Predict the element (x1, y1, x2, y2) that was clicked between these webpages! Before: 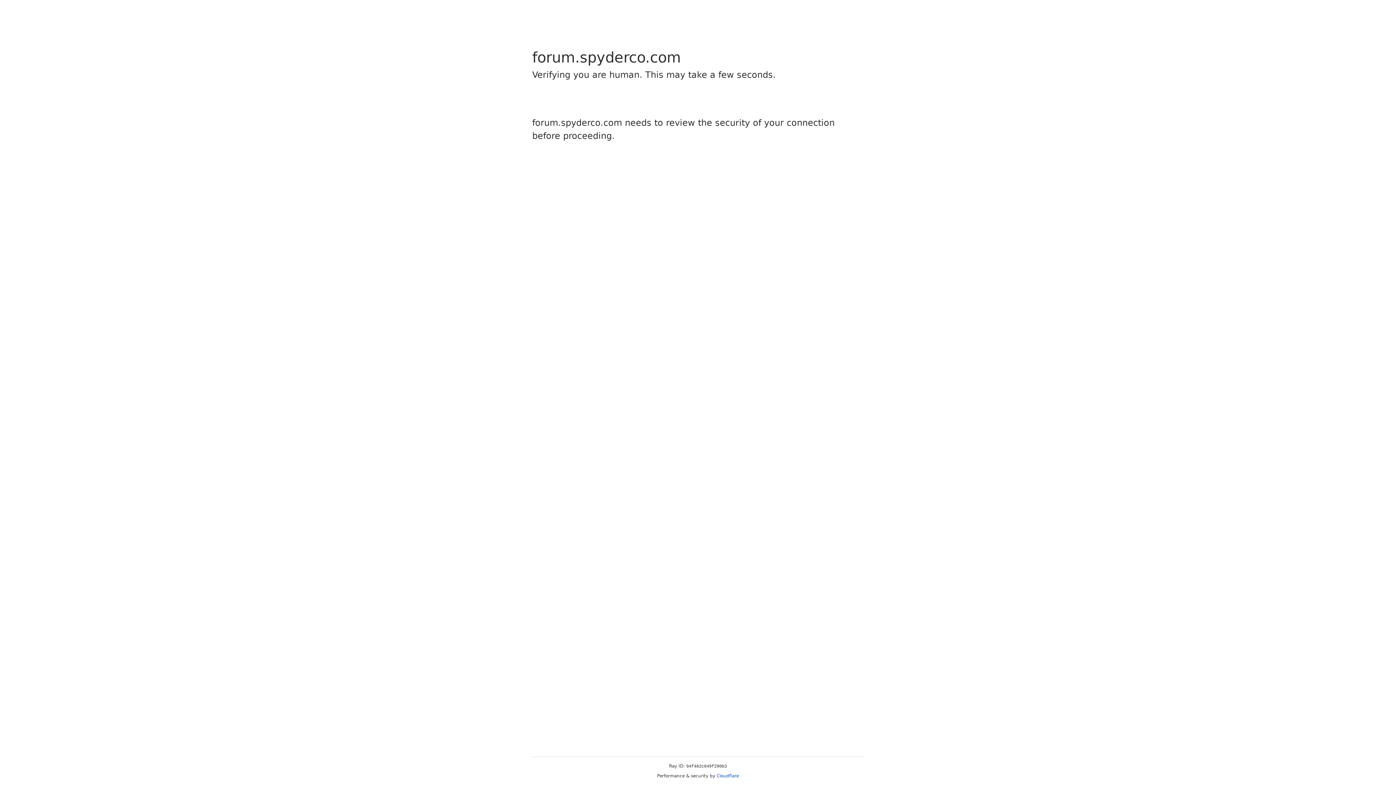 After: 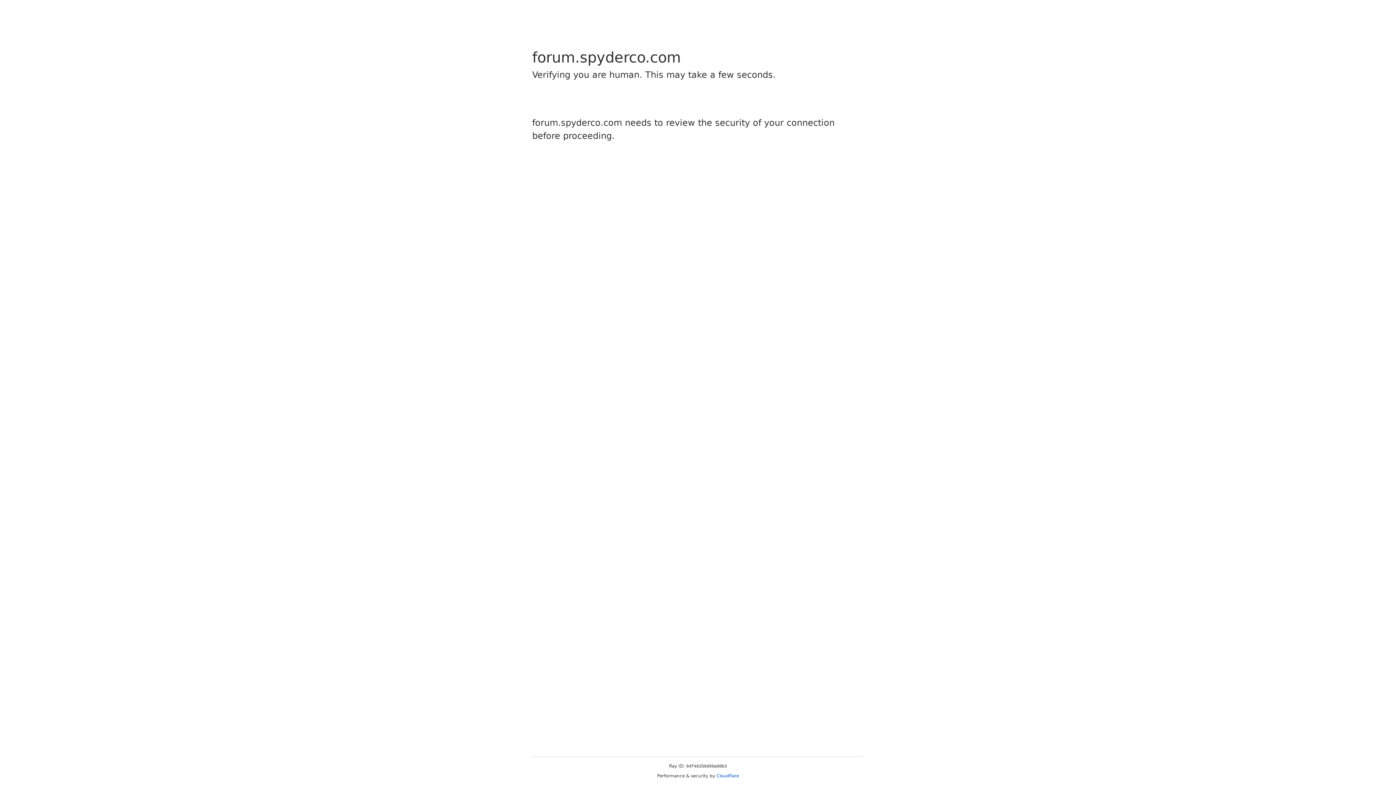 Action: label: Cloudflare bbox: (716, 773, 739, 778)